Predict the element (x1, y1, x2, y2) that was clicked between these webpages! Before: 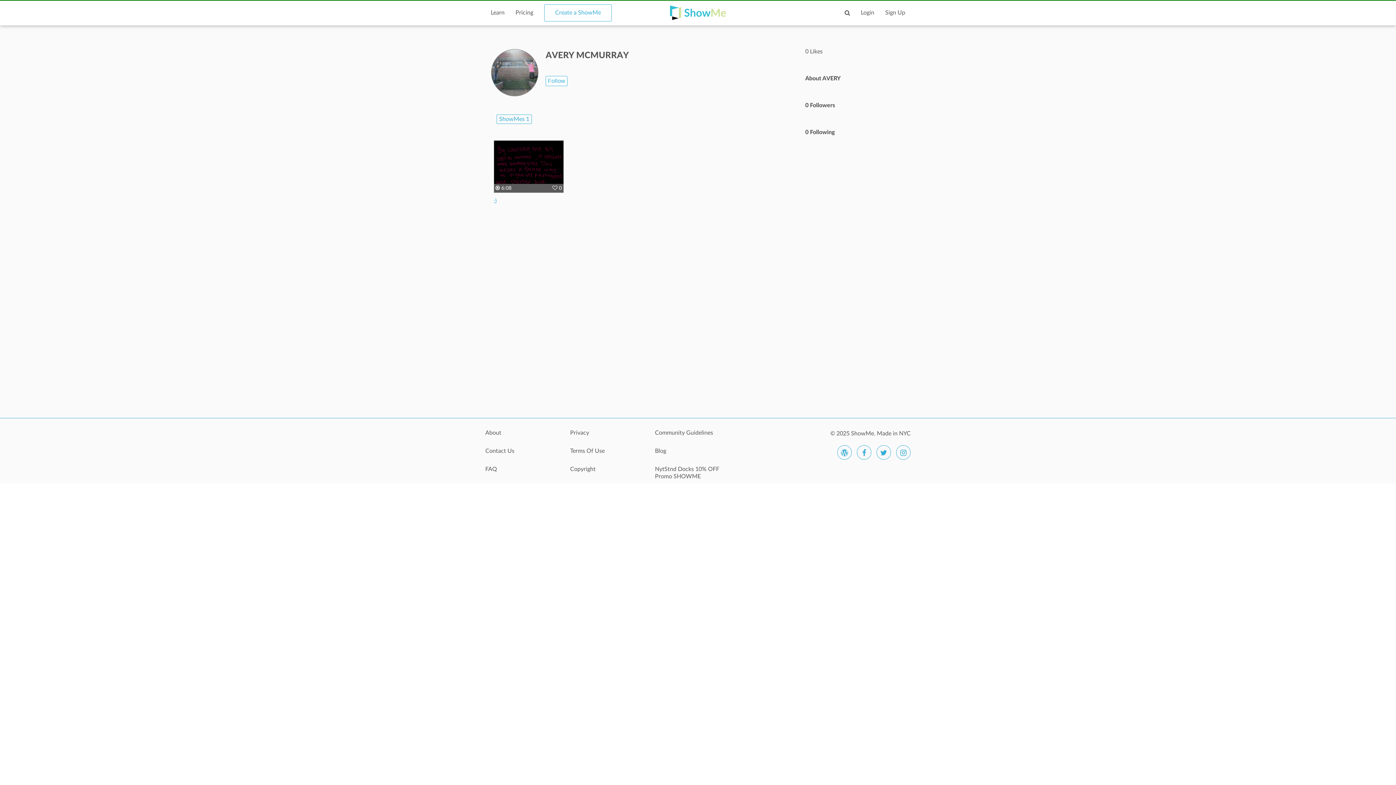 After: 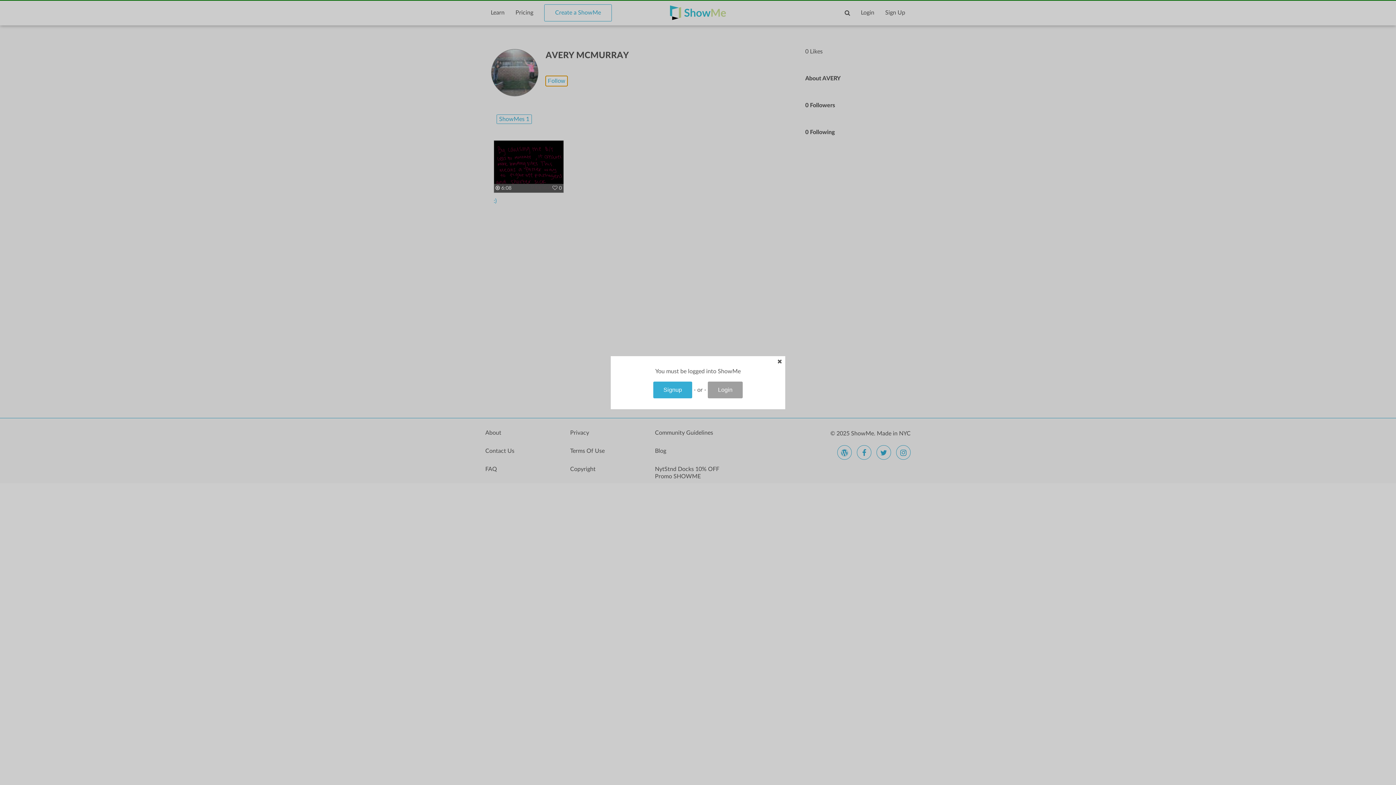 Action: bbox: (545, 76, 567, 86) label: Follow